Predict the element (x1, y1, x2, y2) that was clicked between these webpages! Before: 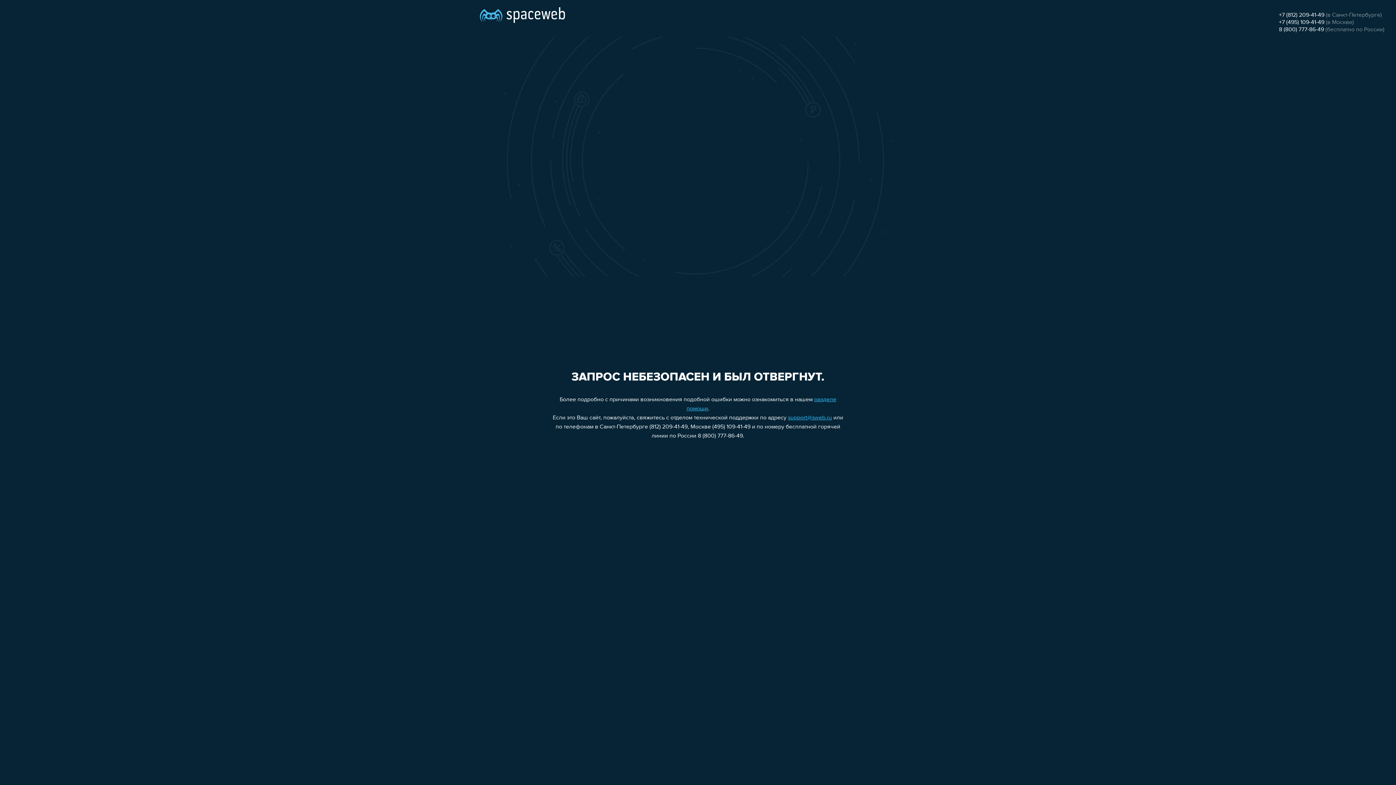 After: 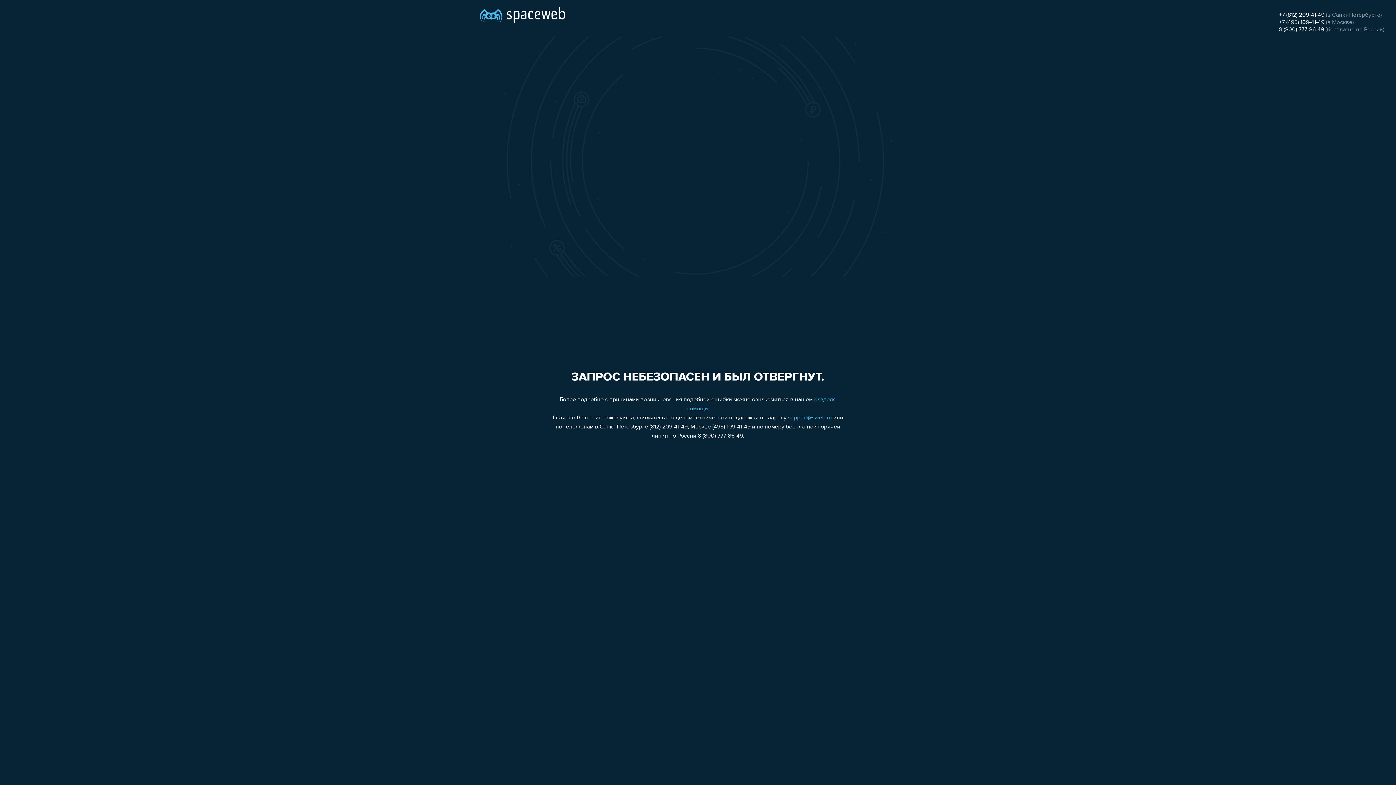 Action: bbox: (1279, 26, 1324, 32) label: 8 (800) 777-86-49